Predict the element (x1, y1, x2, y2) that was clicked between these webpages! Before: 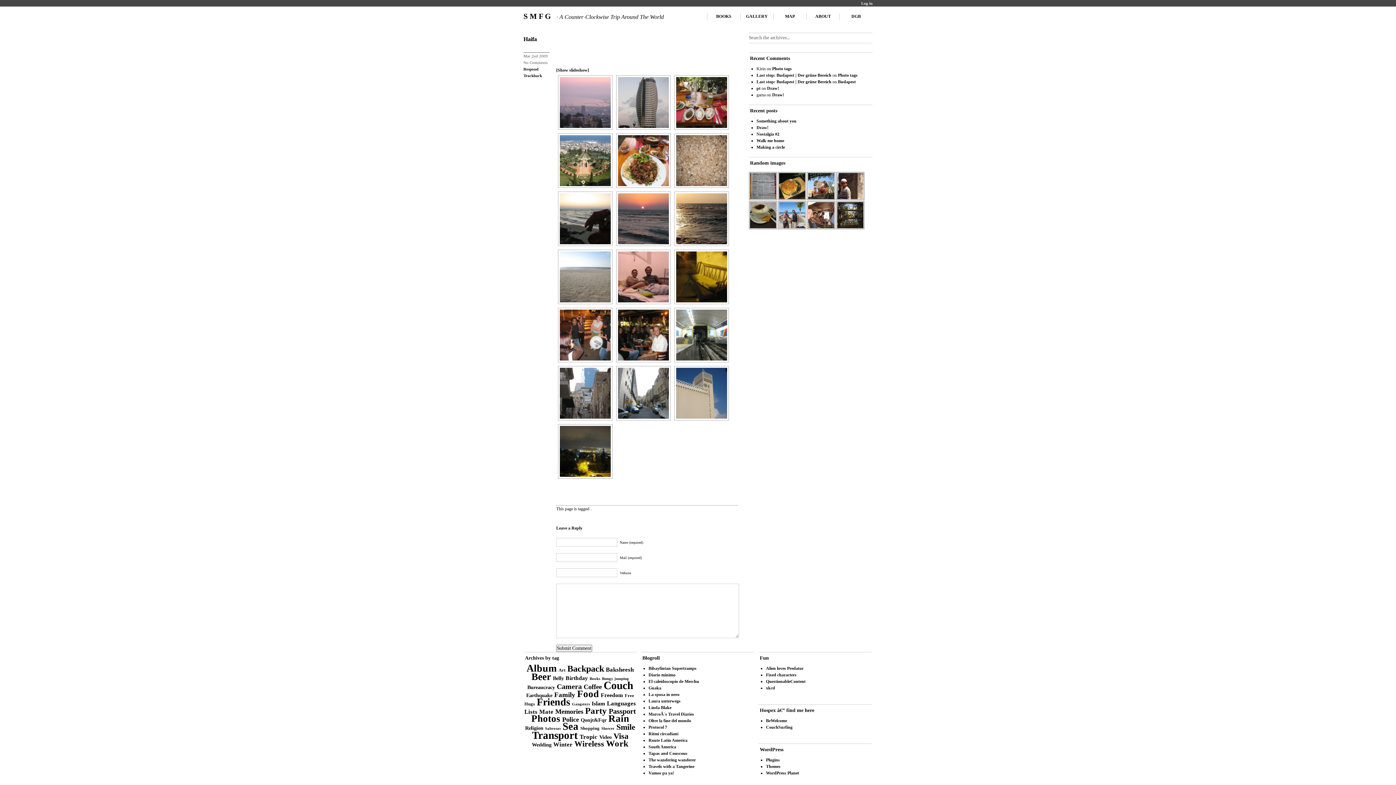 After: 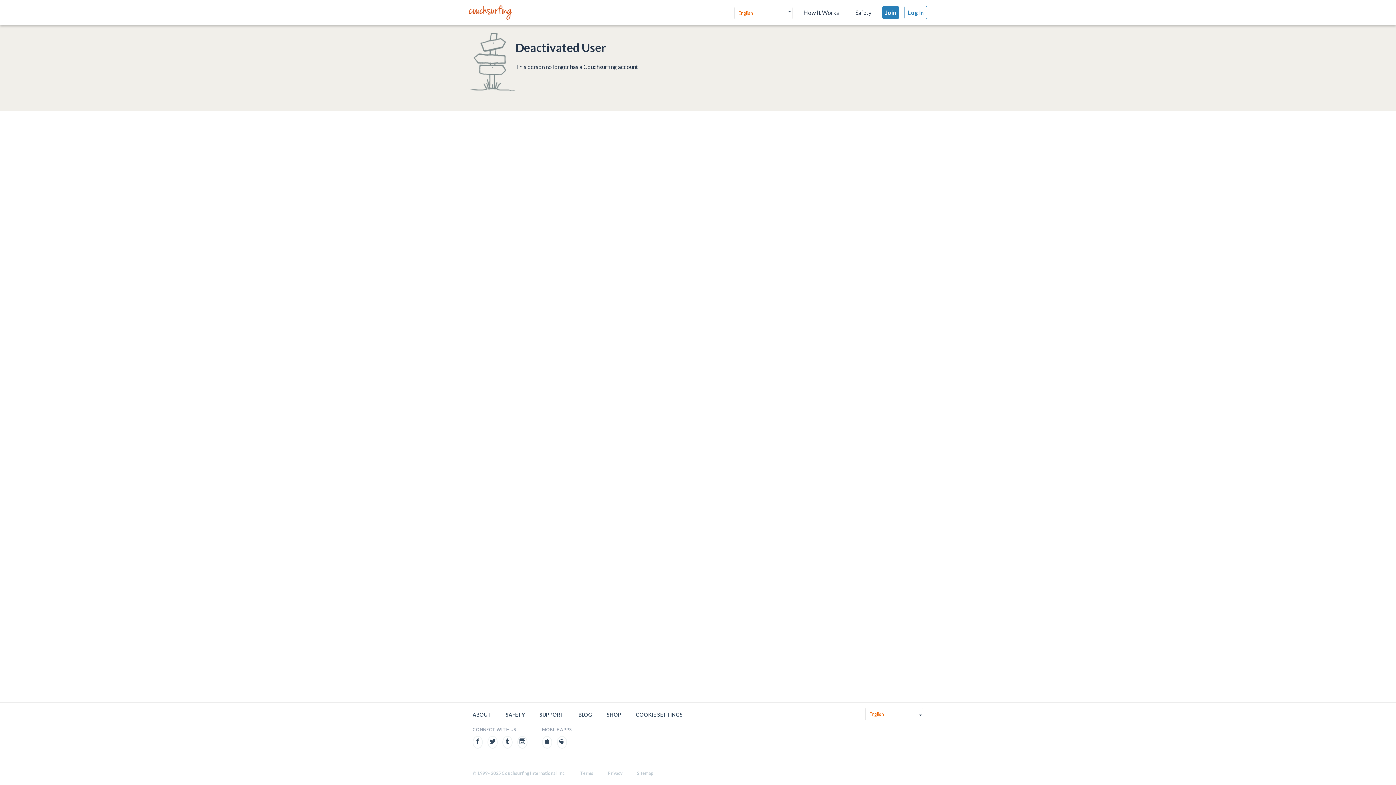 Action: label: CouchSurfing bbox: (766, 725, 792, 730)